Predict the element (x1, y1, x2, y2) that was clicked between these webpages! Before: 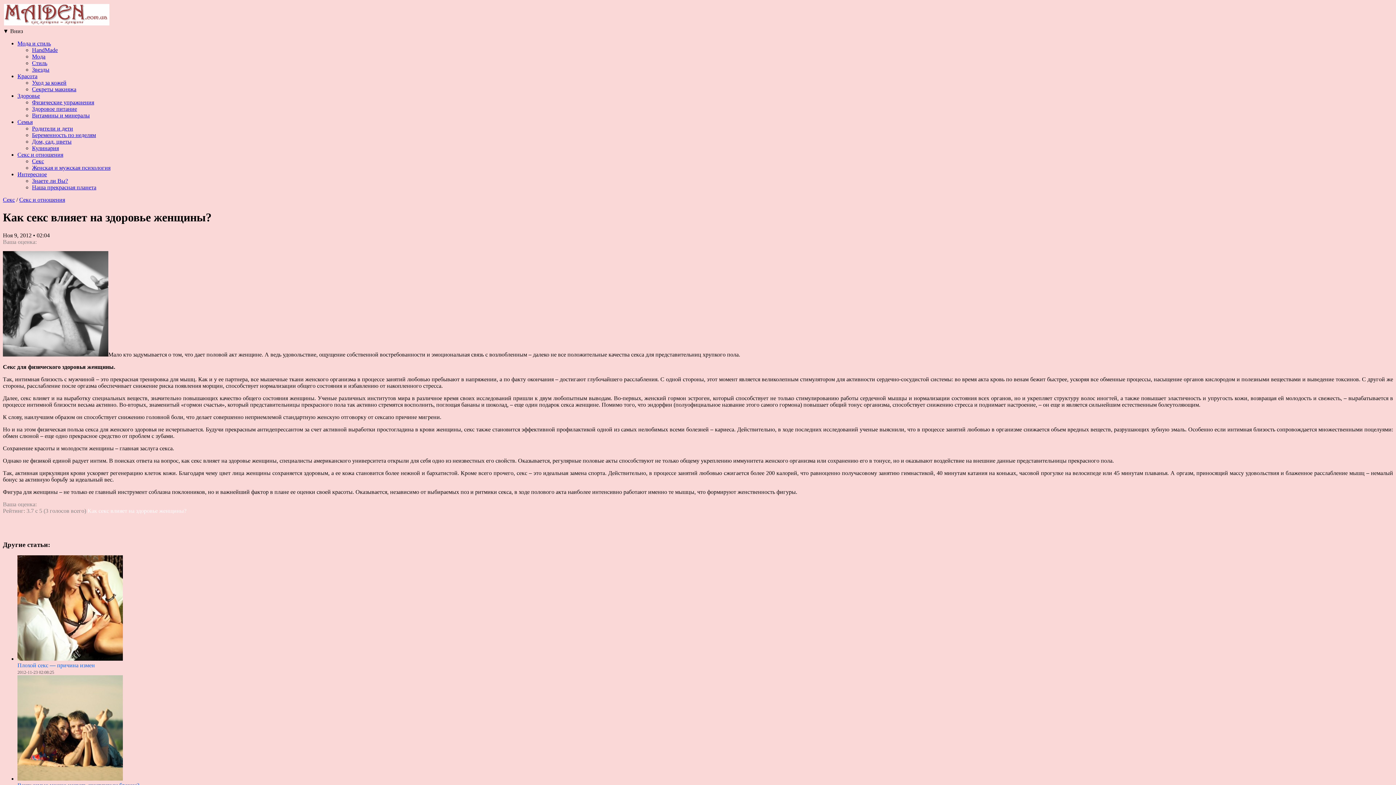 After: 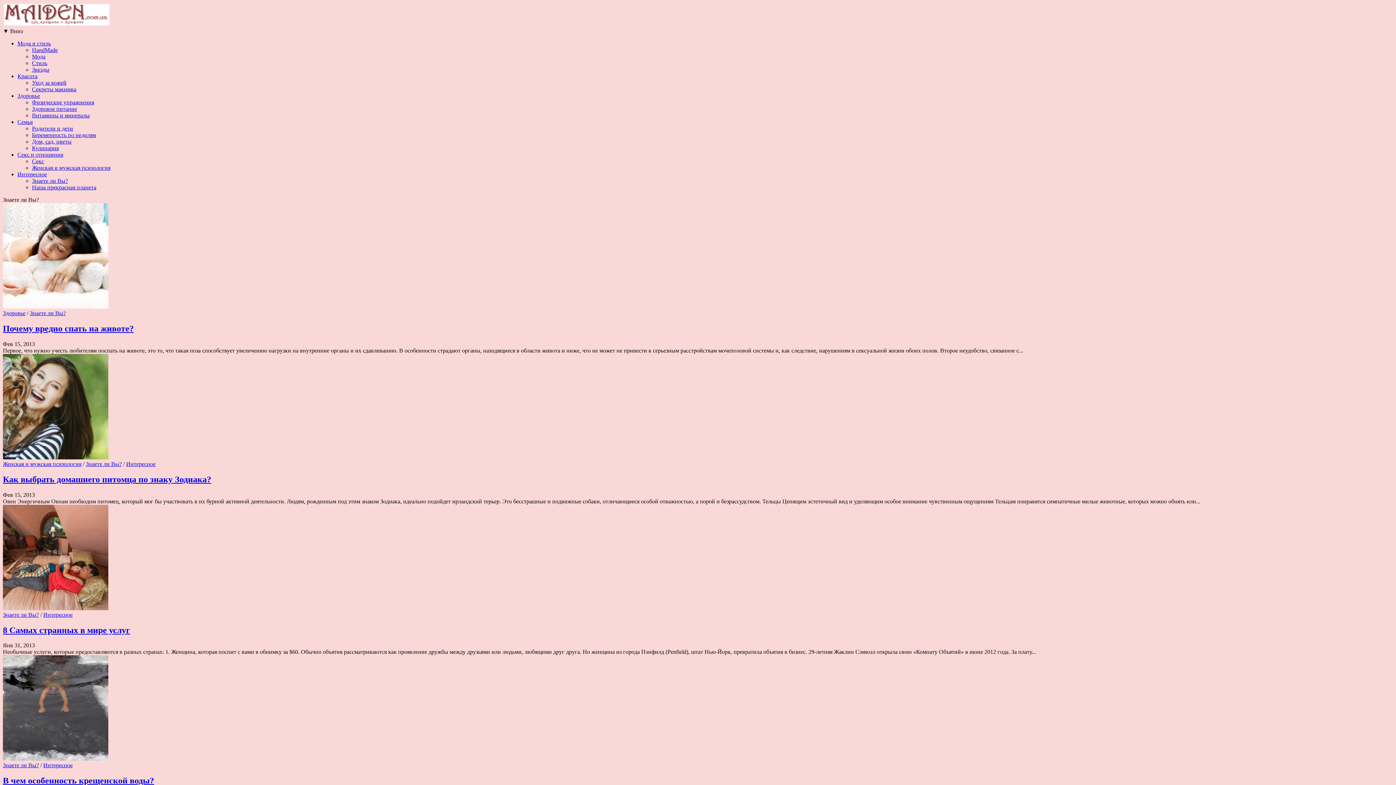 Action: label: Знаете ли Вы? bbox: (32, 177, 68, 184)